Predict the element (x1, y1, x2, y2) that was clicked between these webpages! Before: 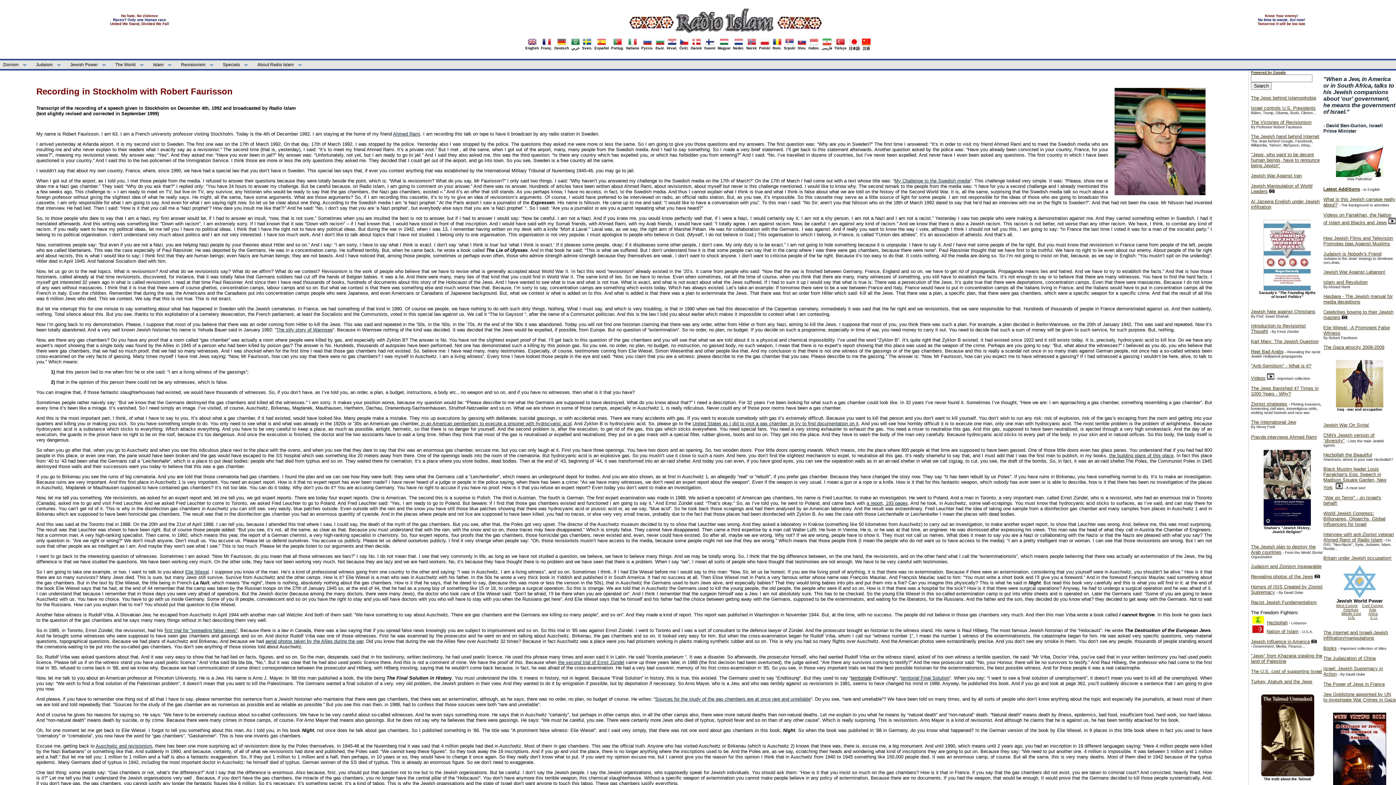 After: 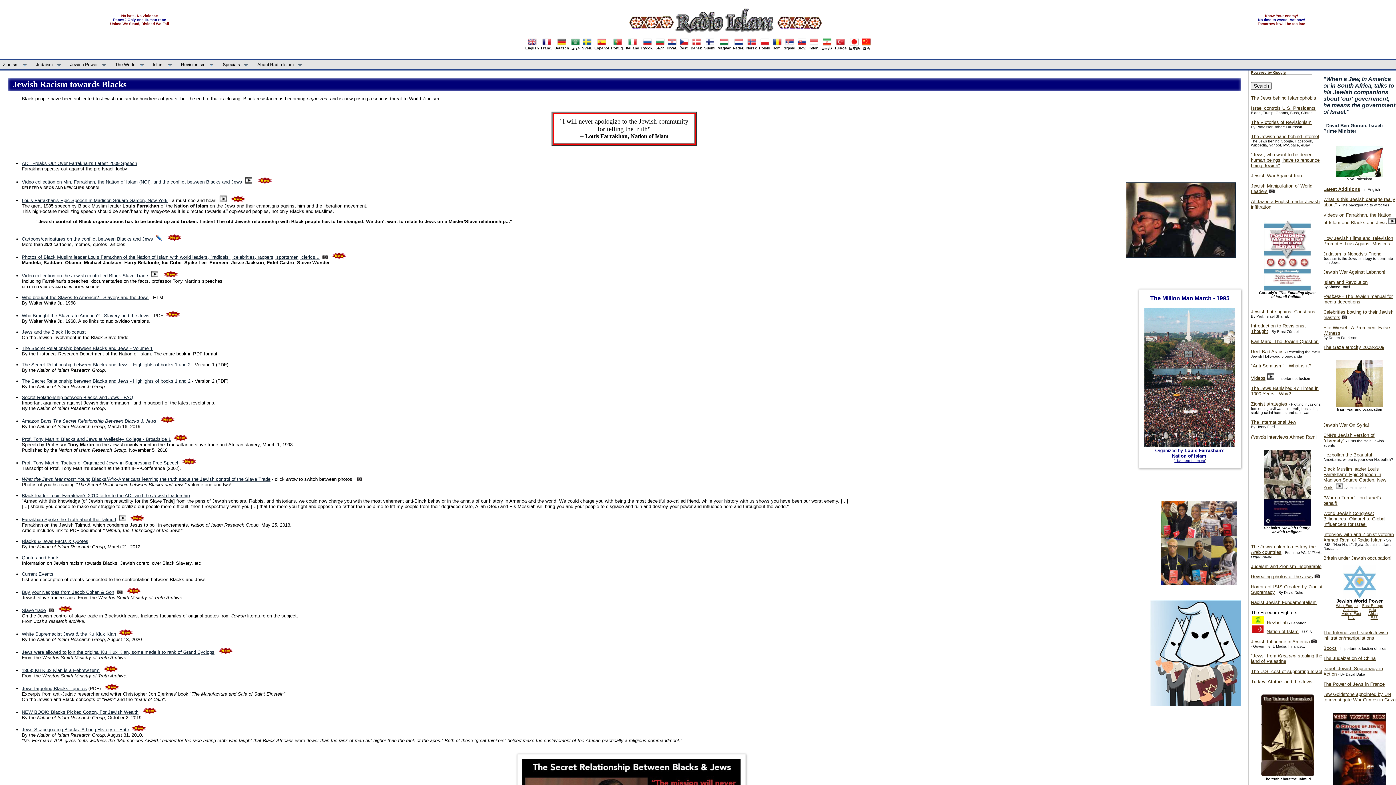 Action: bbox: (1252, 629, 1264, 634)